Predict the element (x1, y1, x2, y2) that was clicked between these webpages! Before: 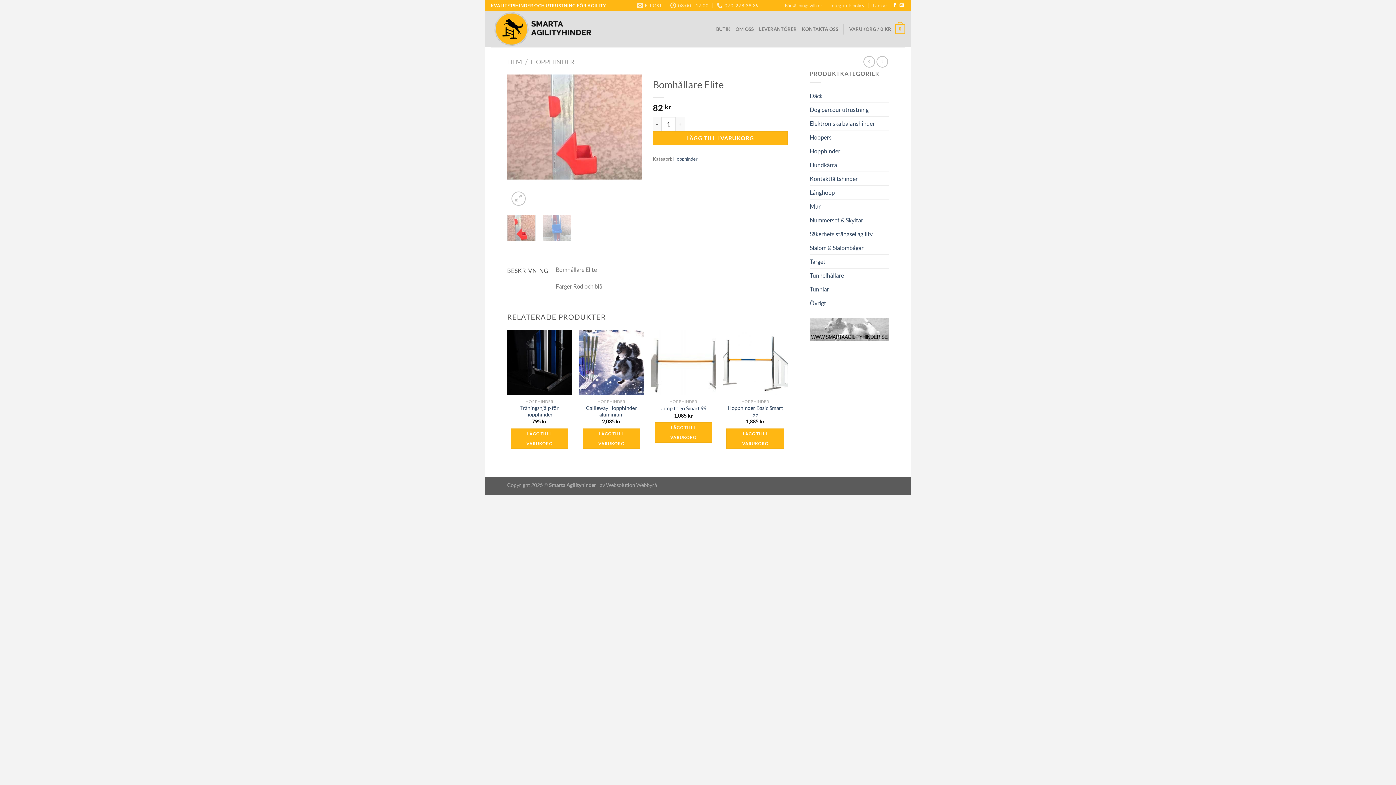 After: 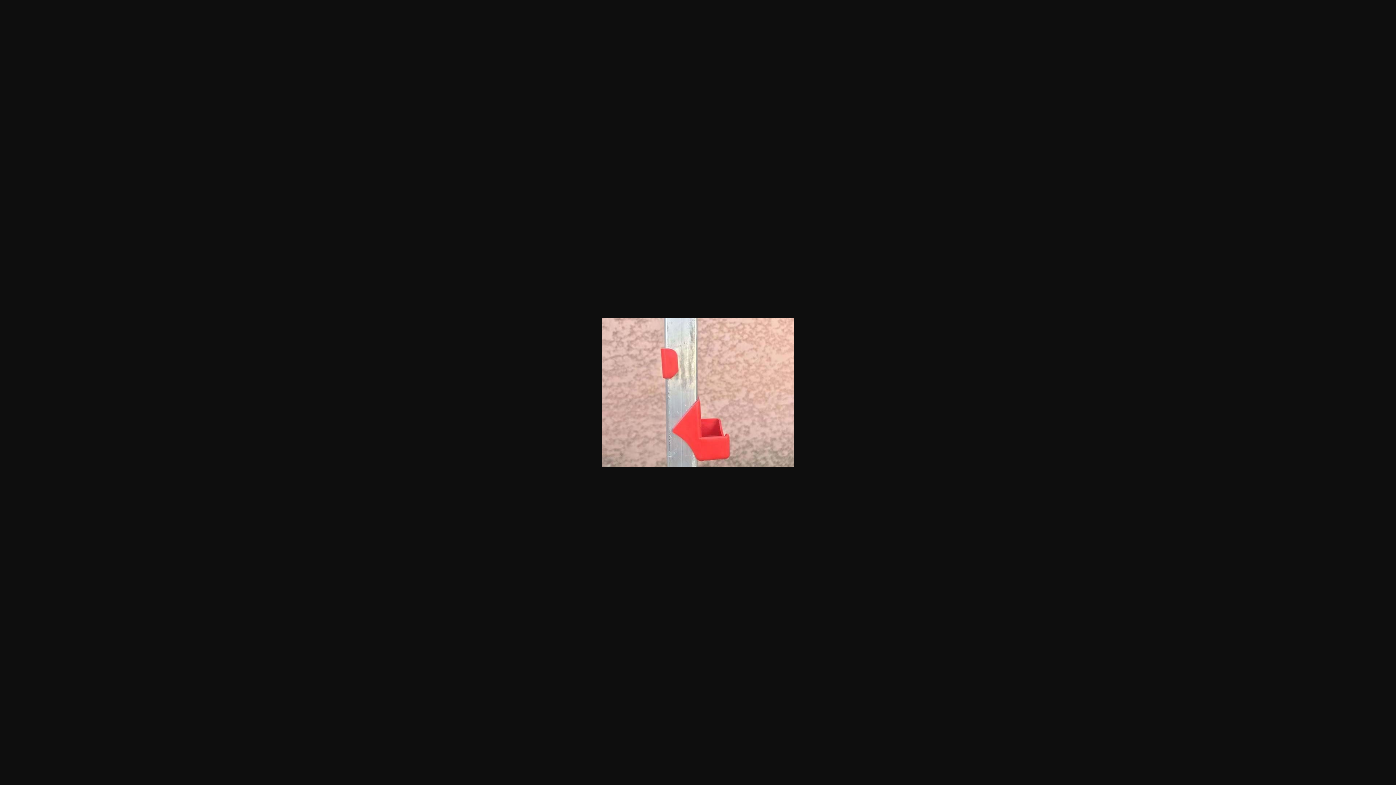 Action: bbox: (507, 122, 642, 129)